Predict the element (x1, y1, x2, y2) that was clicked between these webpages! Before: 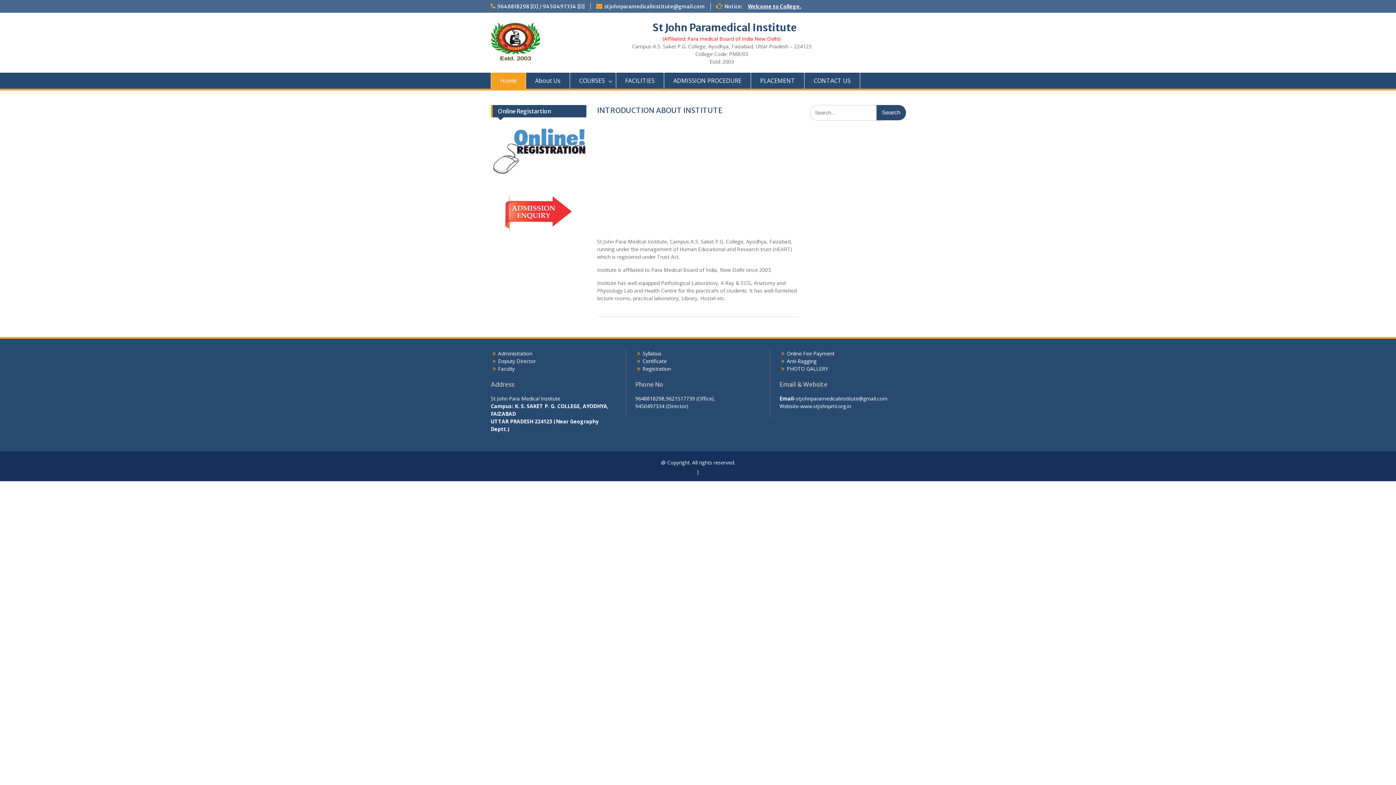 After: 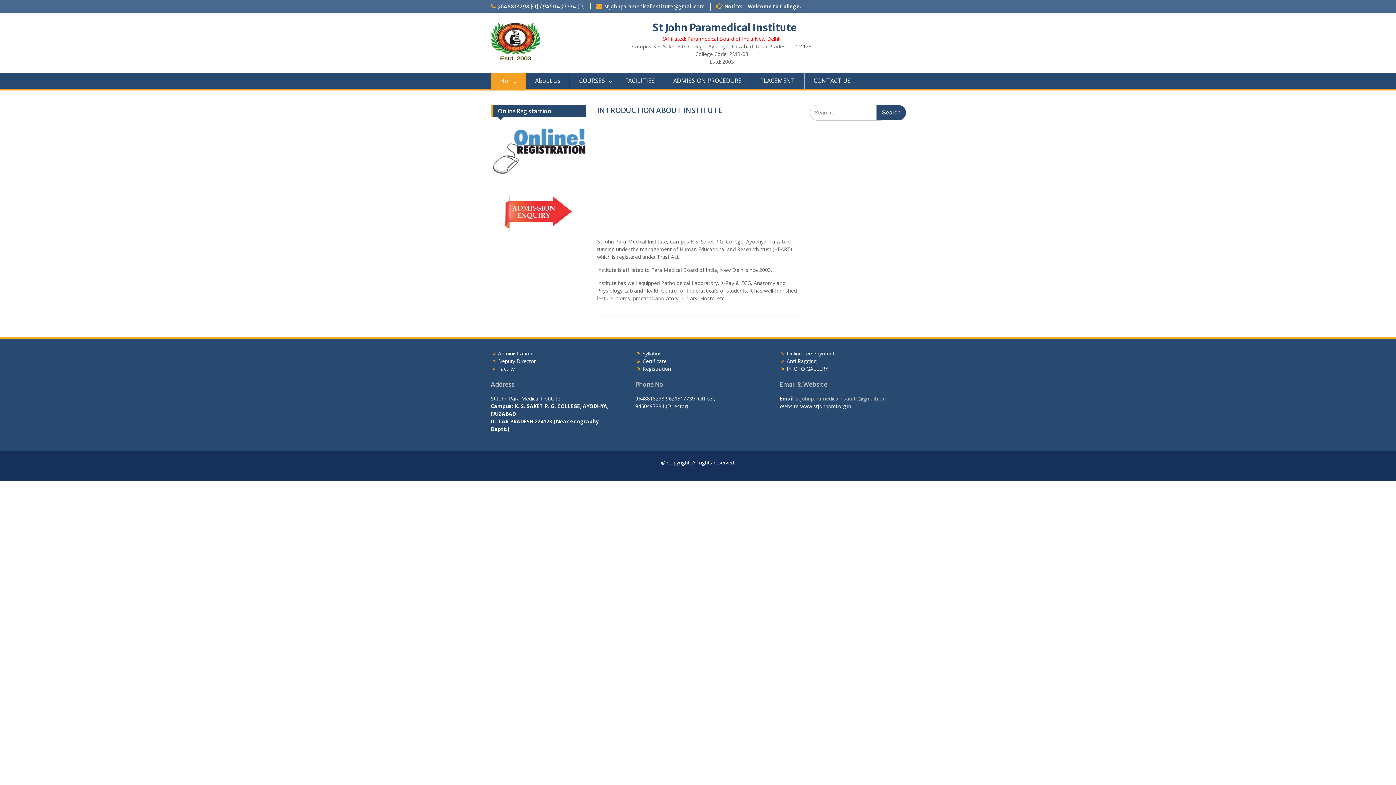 Action: label: stjohnparamedicalinstitute@gmail.com bbox: (796, 395, 887, 402)